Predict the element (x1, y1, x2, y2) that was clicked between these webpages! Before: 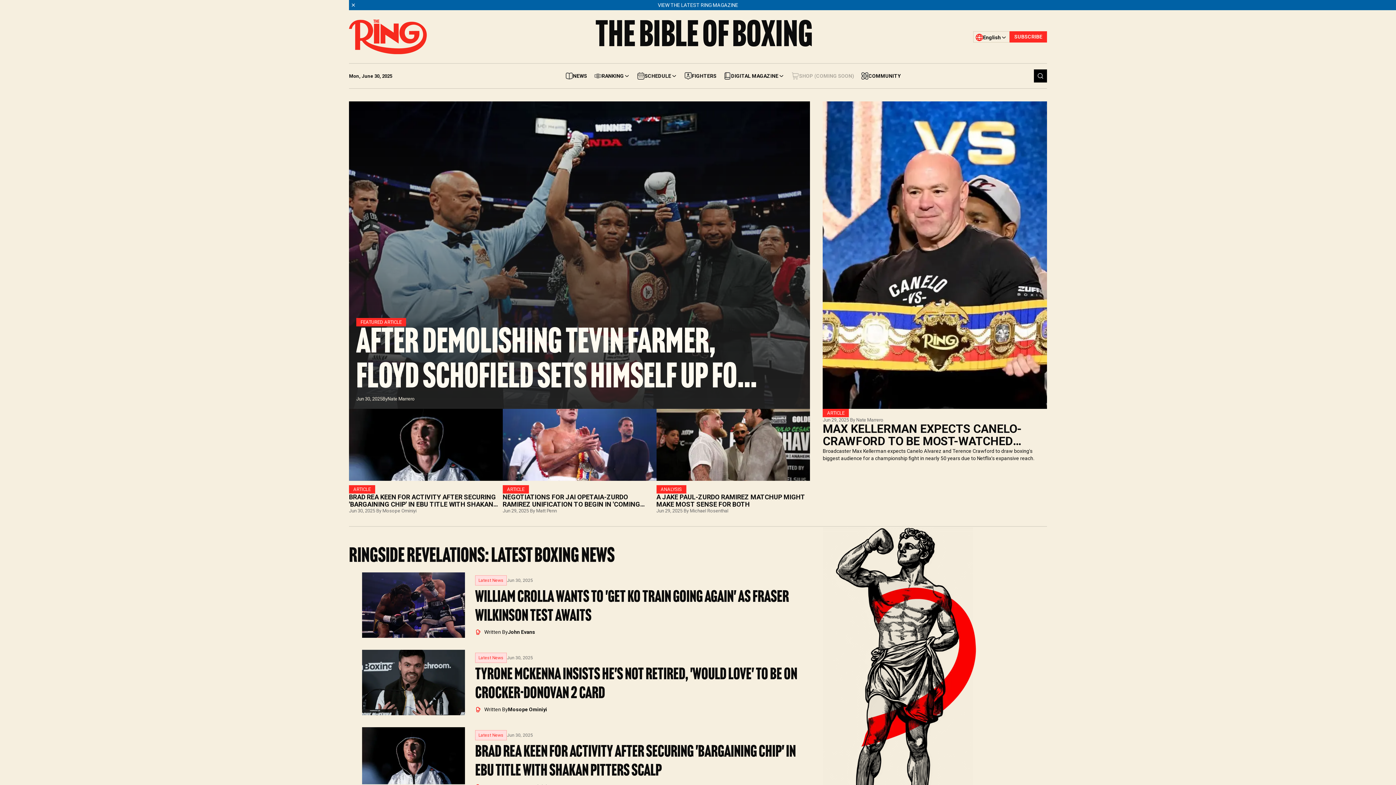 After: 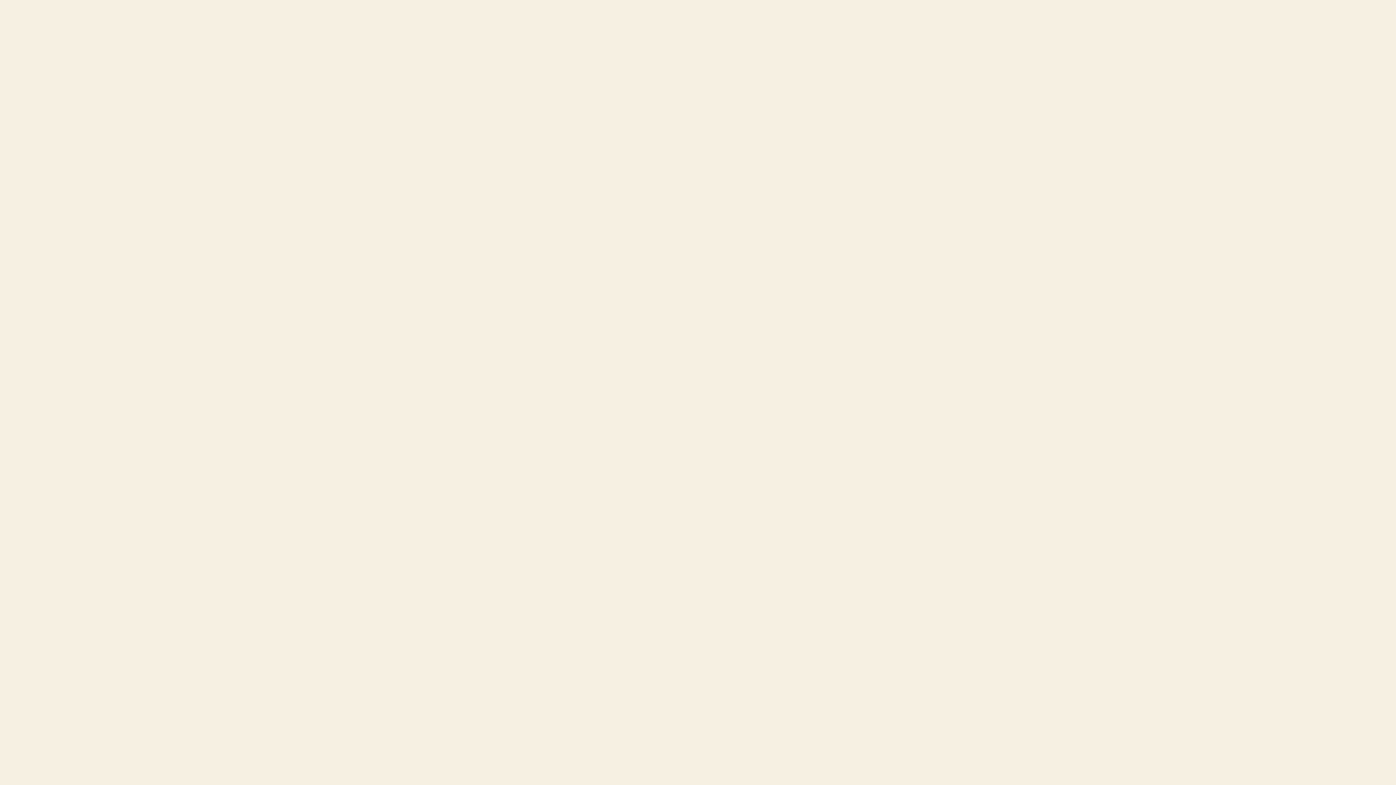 Action: bbox: (502, 408, 656, 513) label: ARTICLE
NEGOTIATIONS FOR JAI OPETAIA-ZURDO RAMIREZ UNIFICATION TO BEGIN IN 'COMING WEEKS'
Jun 29, 2025 By Matt Penn